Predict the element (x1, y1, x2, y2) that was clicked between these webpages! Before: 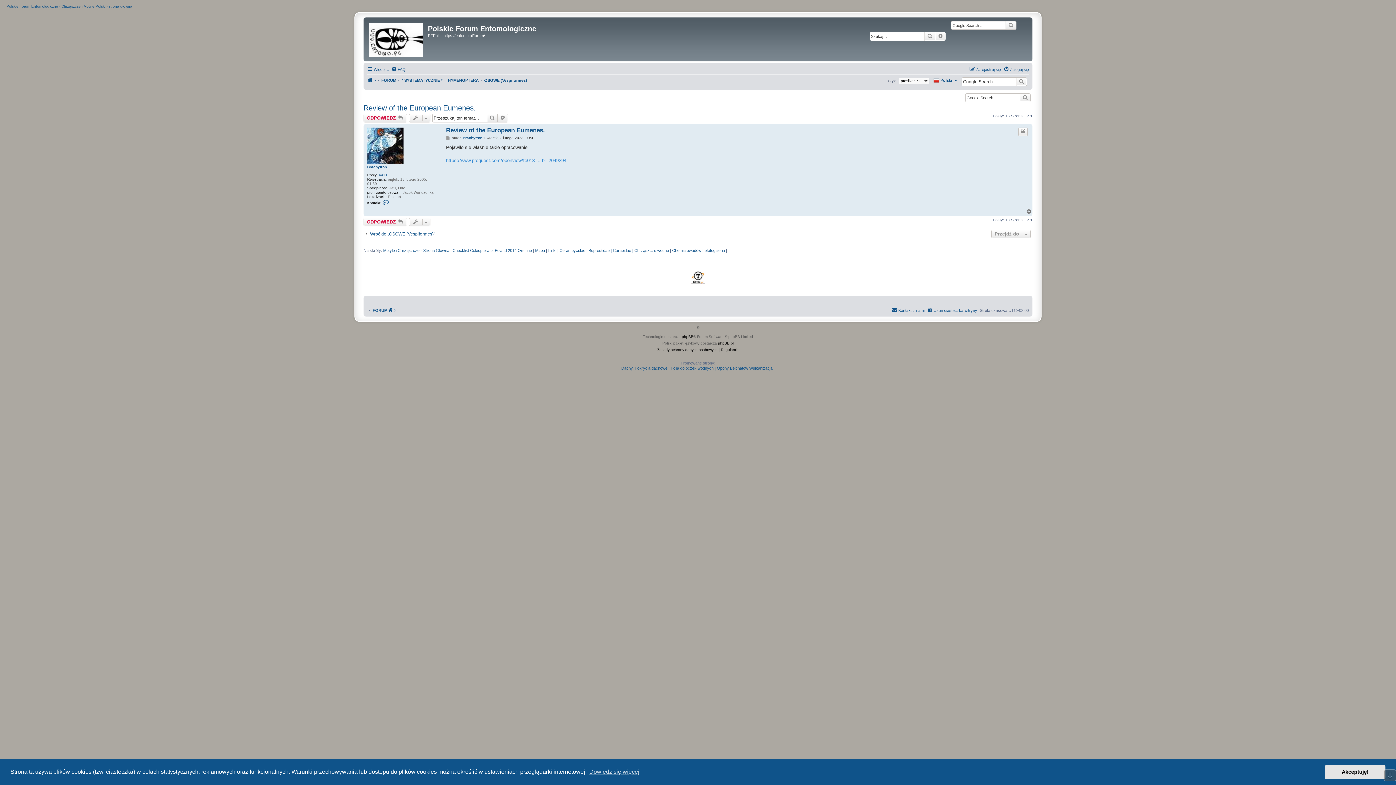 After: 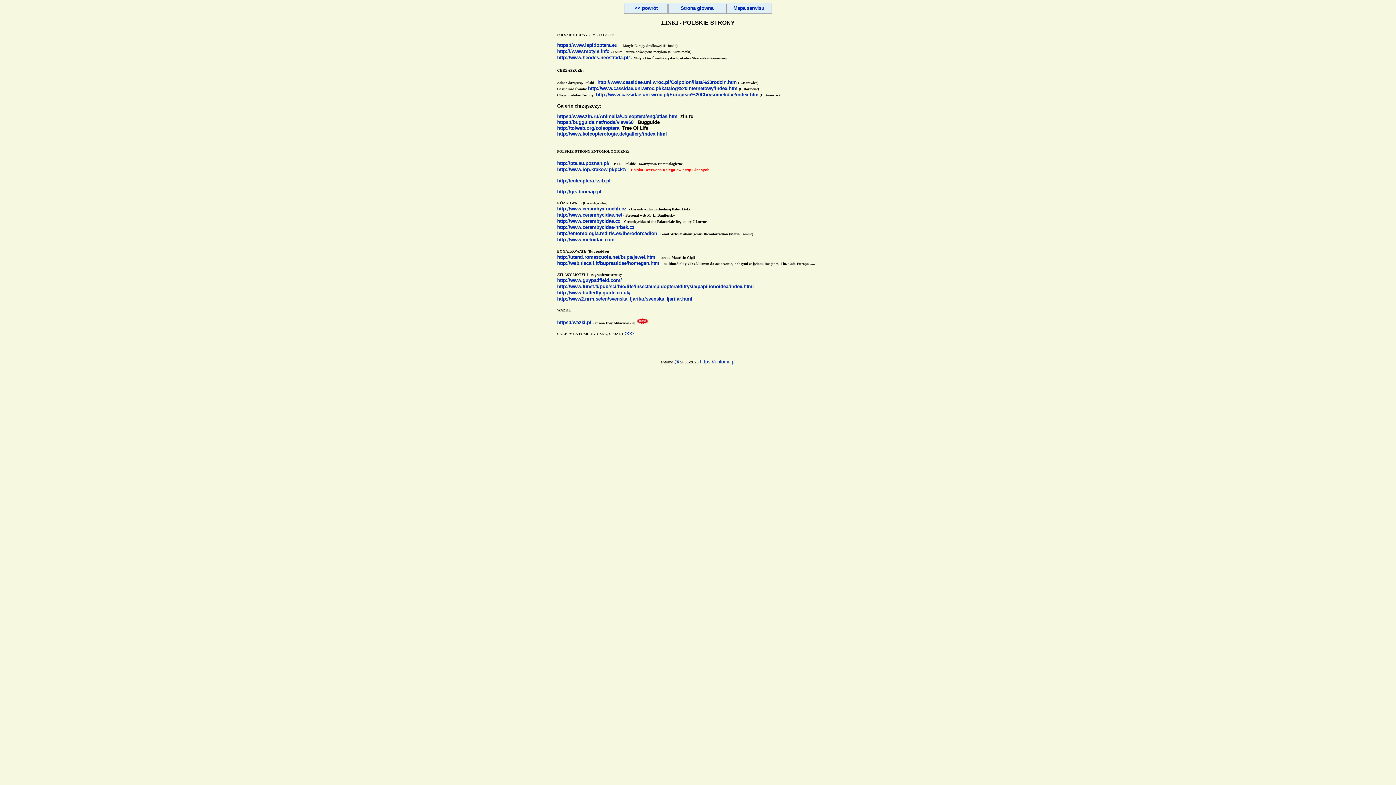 Action: label: Linki bbox: (548, 248, 556, 253)